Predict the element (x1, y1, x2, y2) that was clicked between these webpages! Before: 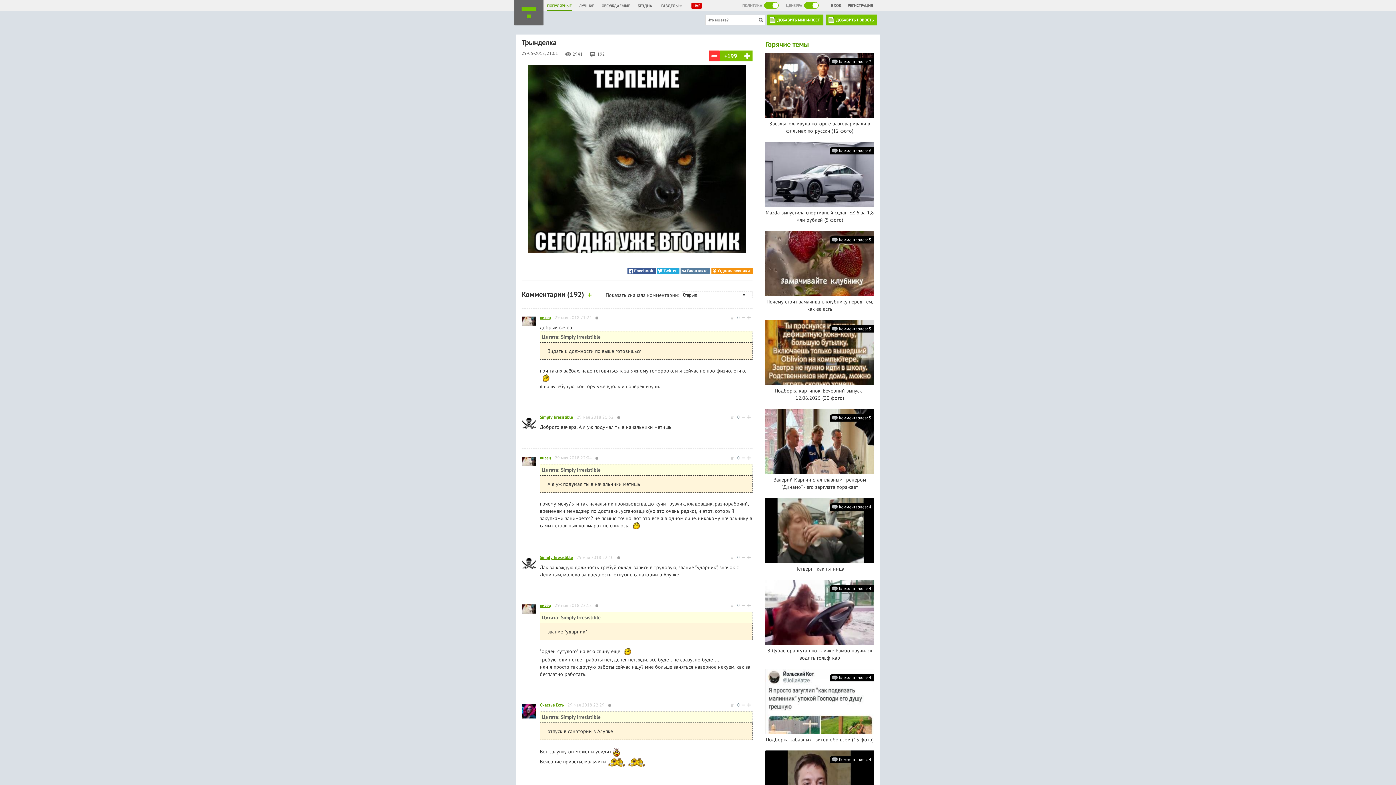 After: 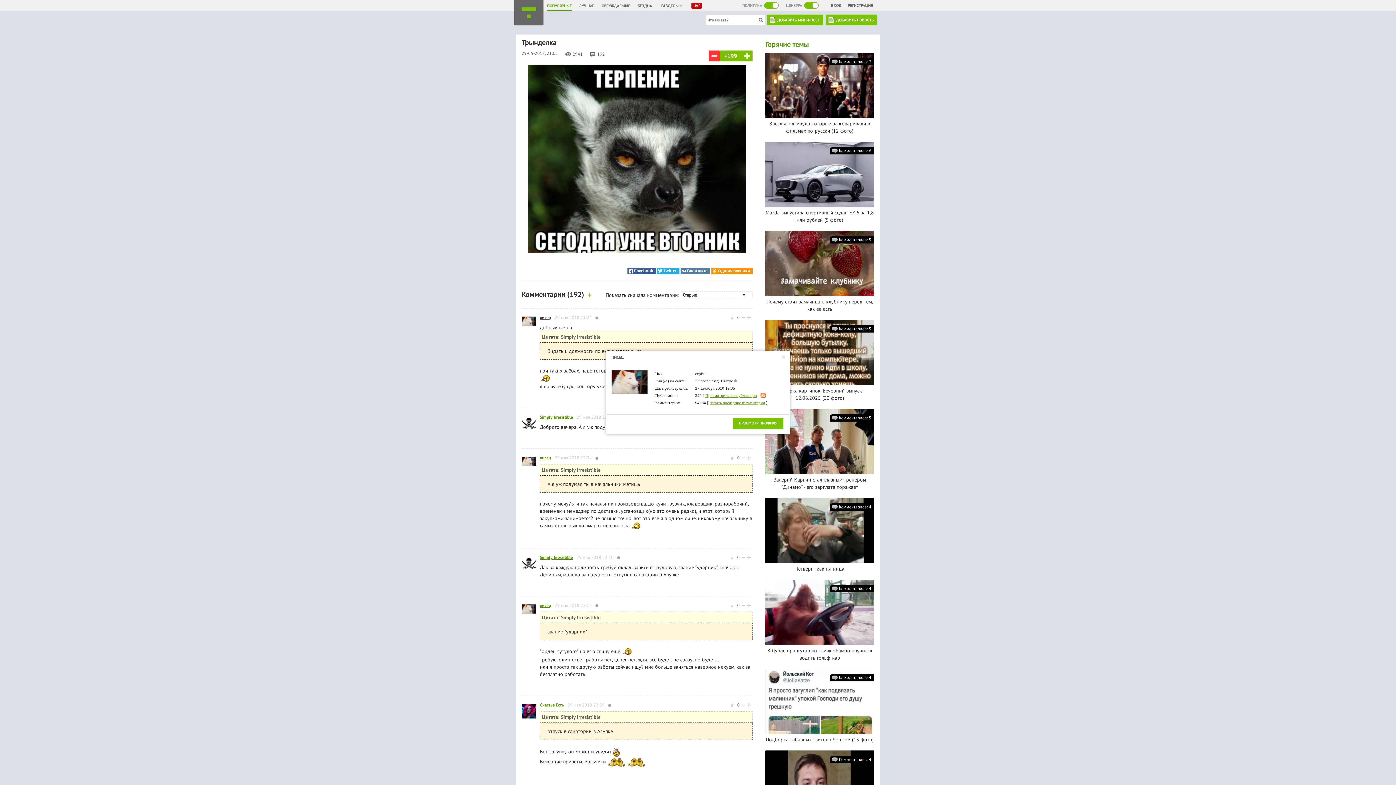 Action: bbox: (540, 314, 551, 320) label: писец